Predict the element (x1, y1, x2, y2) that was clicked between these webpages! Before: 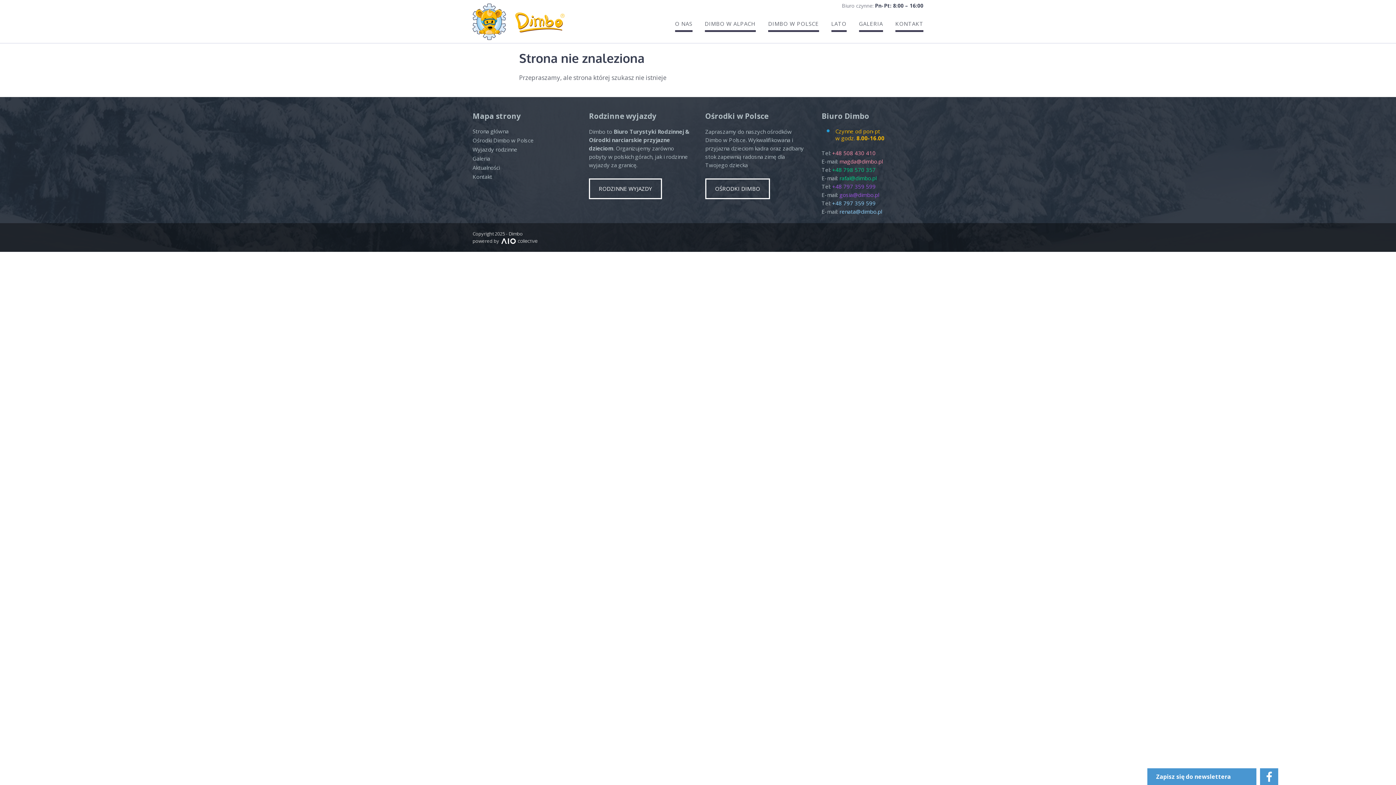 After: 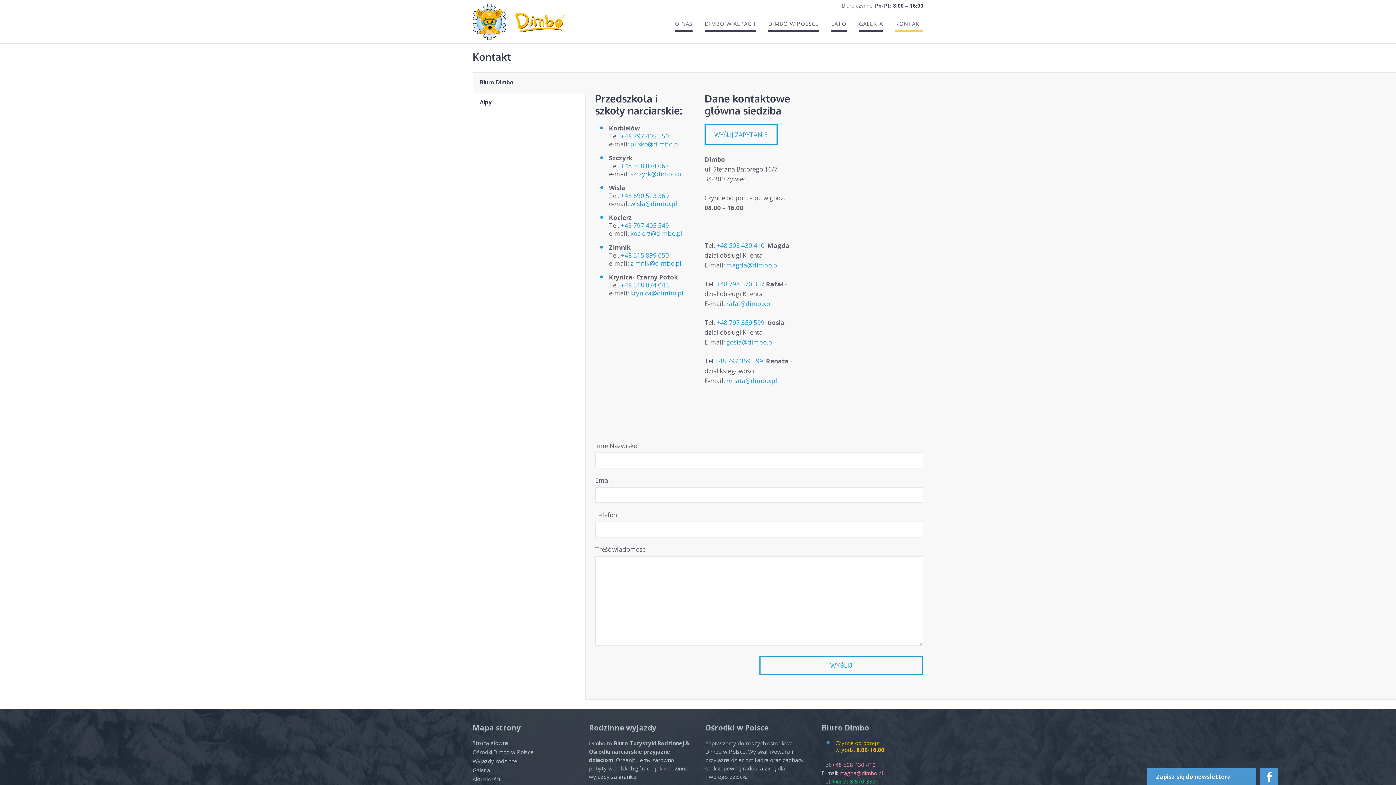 Action: label: KONTAKT bbox: (895, 20, 923, 32)